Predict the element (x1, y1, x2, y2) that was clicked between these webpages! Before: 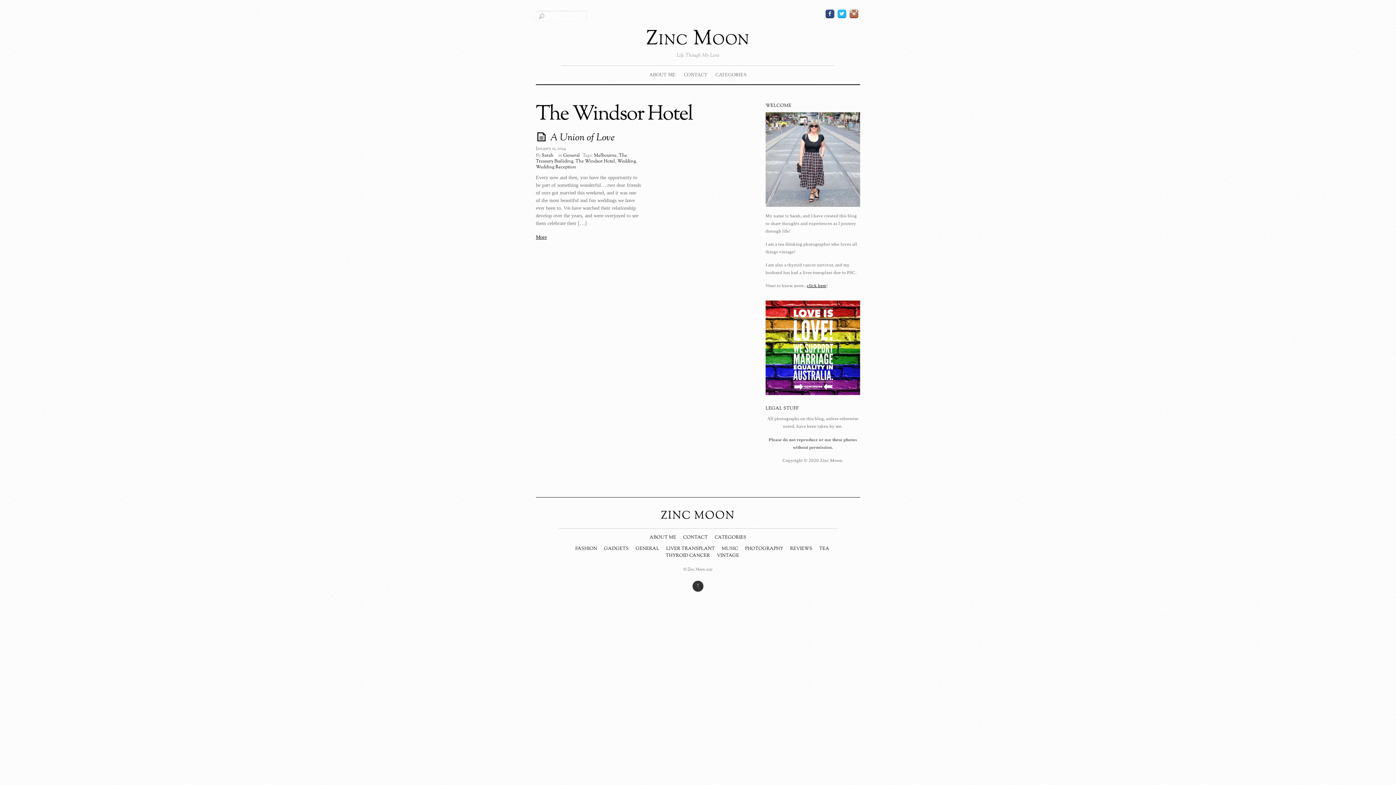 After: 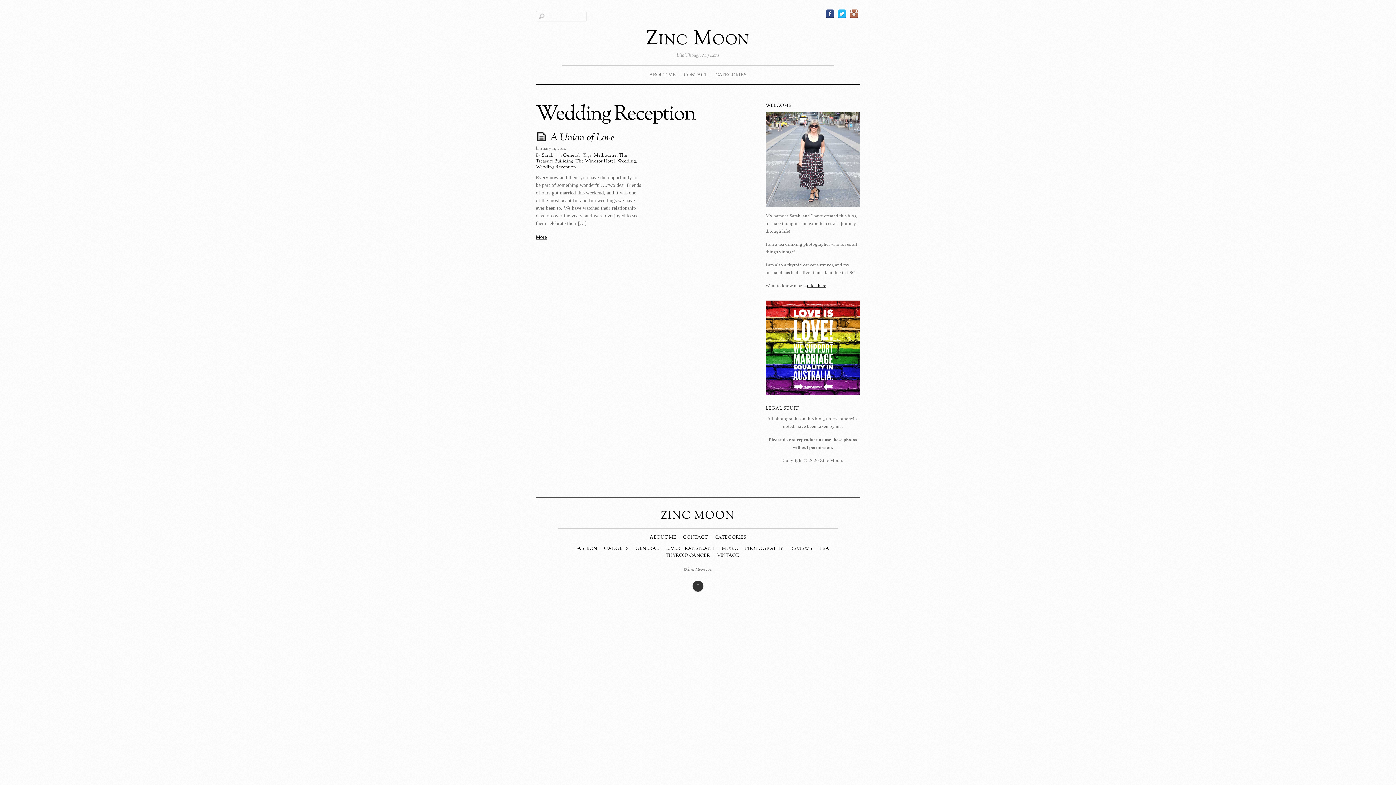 Action: bbox: (536, 164, 576, 170) label: Wedding Reception